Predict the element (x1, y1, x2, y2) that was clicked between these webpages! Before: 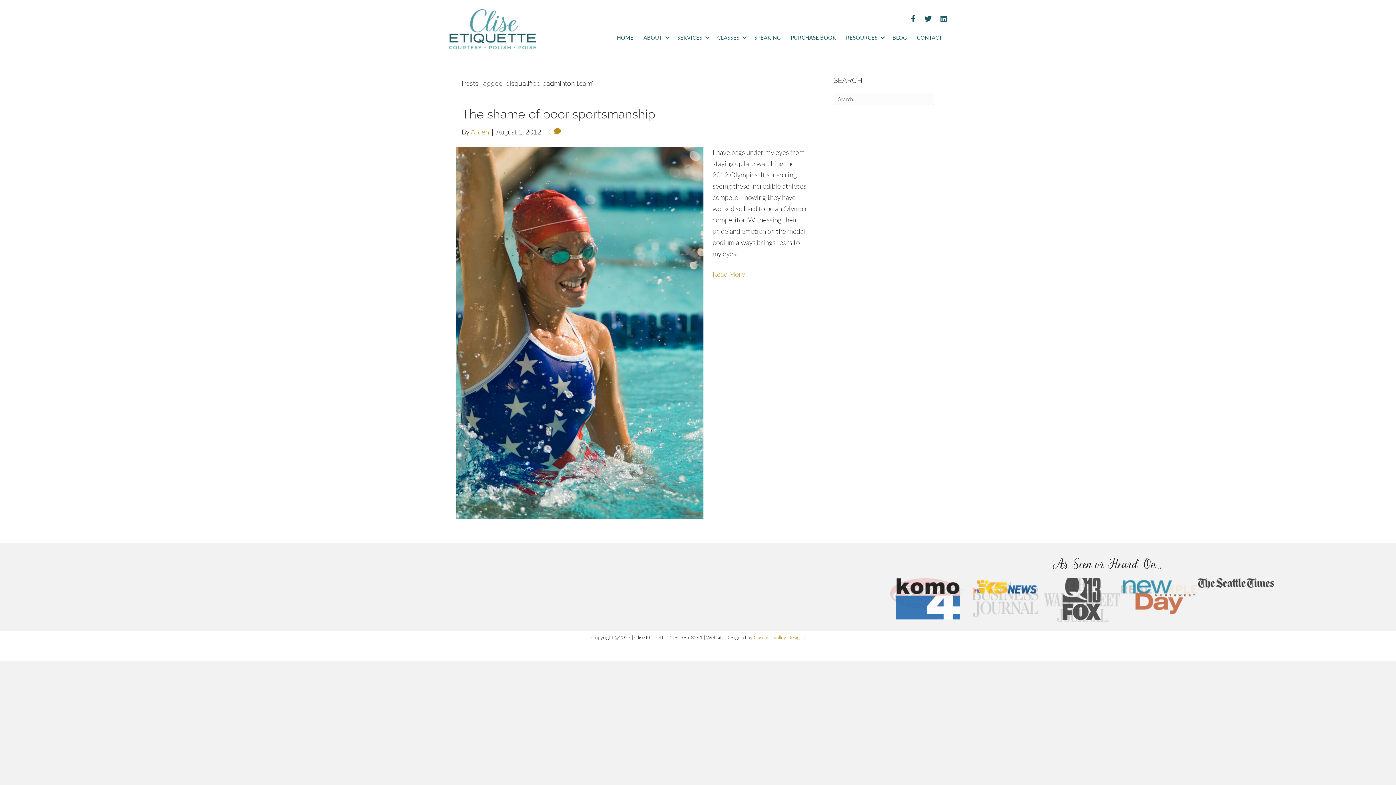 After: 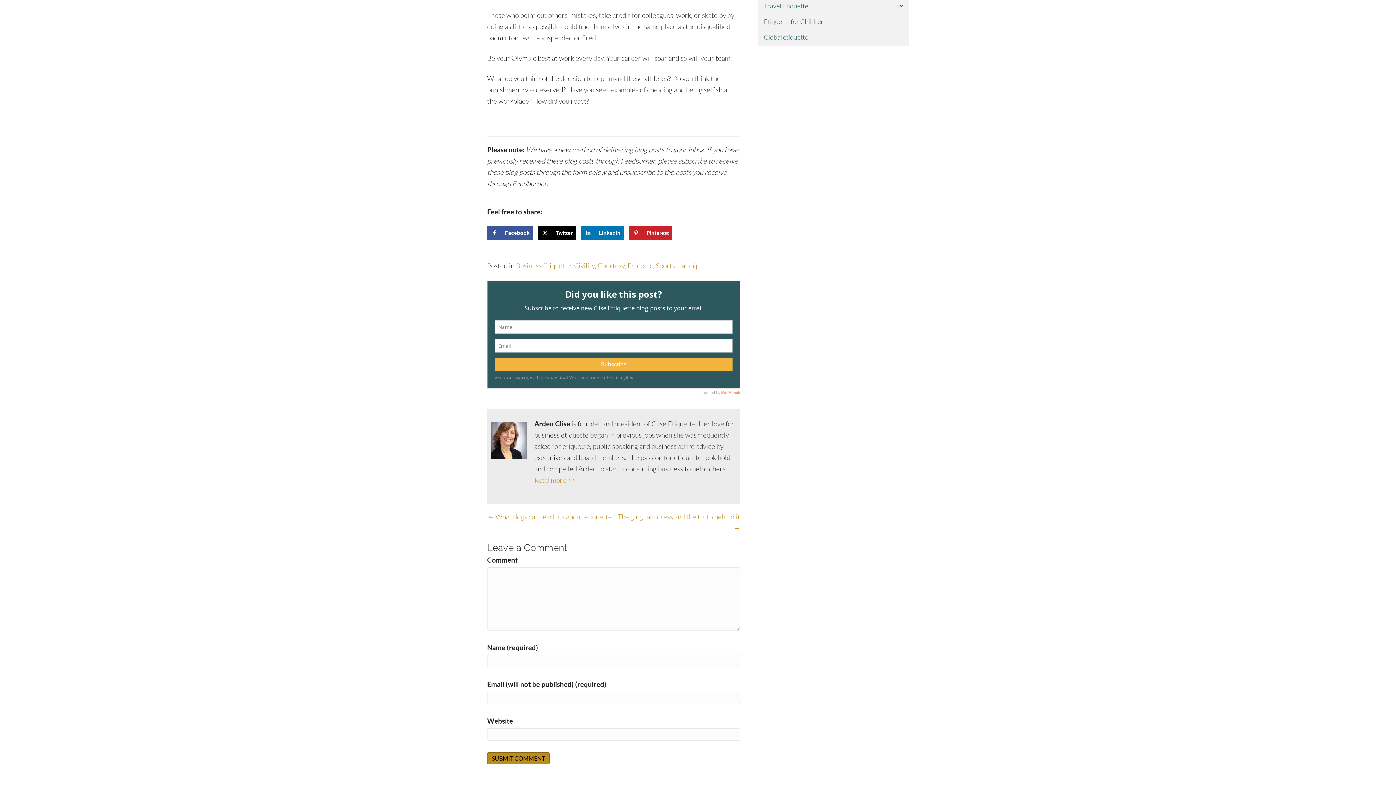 Action: label: 0  bbox: (548, 127, 561, 136)